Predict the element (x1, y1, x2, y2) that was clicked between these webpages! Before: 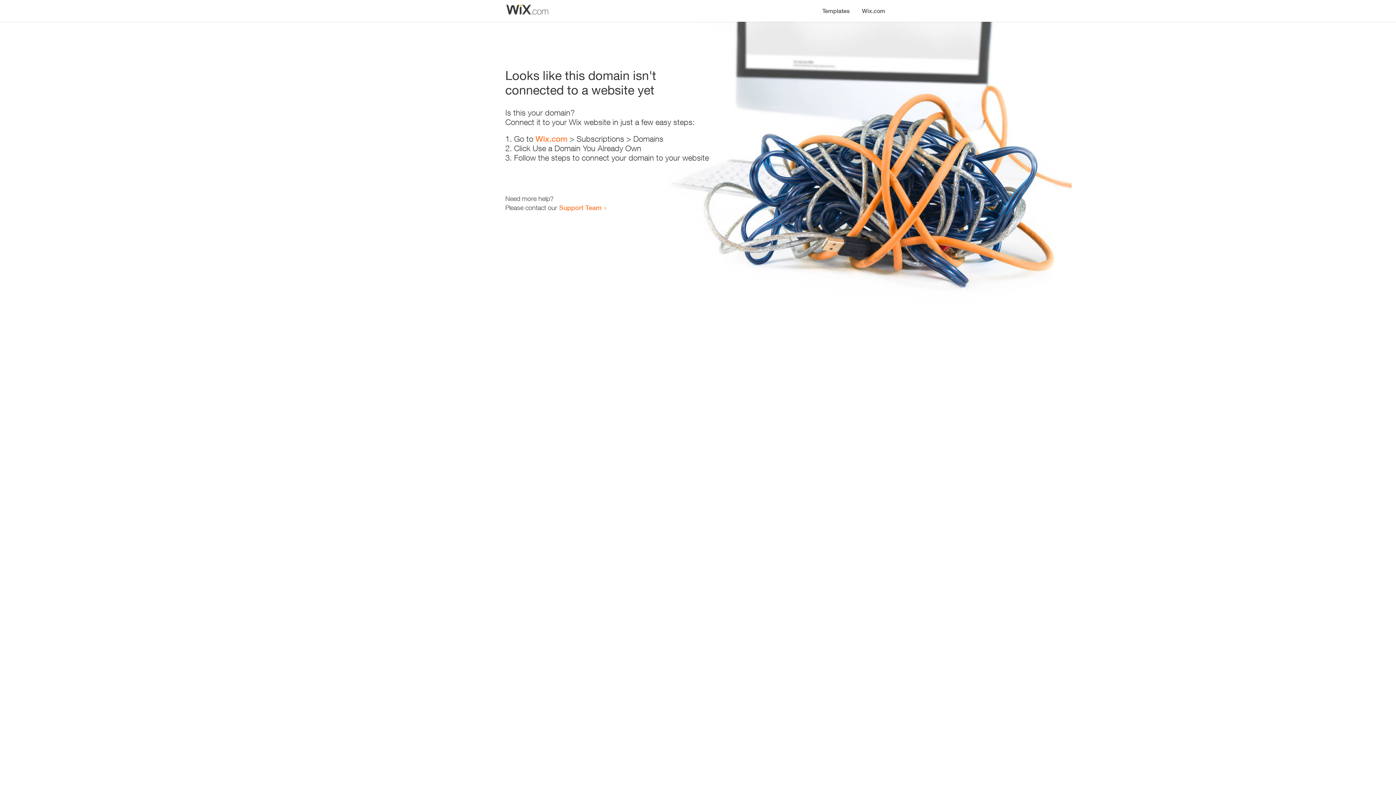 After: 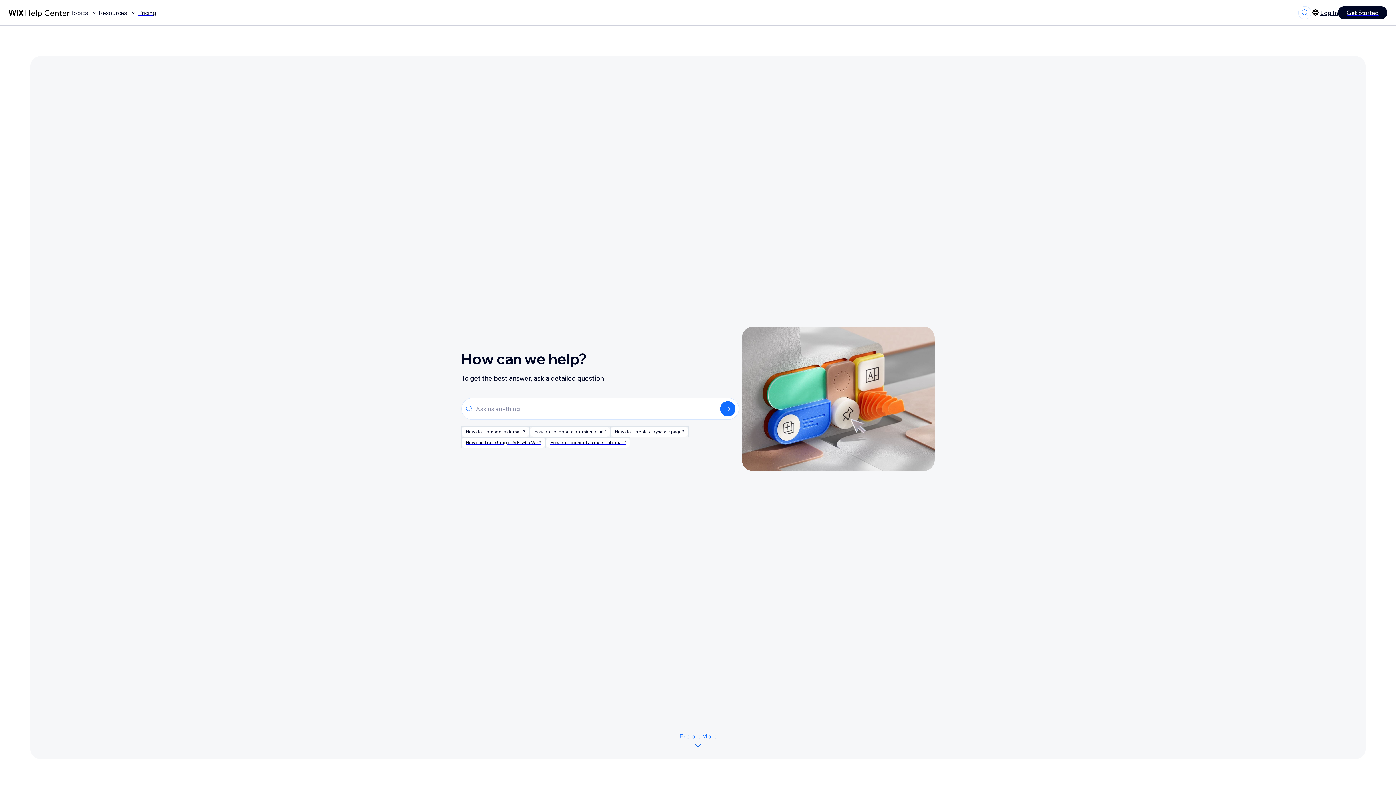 Action: bbox: (559, 203, 601, 211) label: Support Team